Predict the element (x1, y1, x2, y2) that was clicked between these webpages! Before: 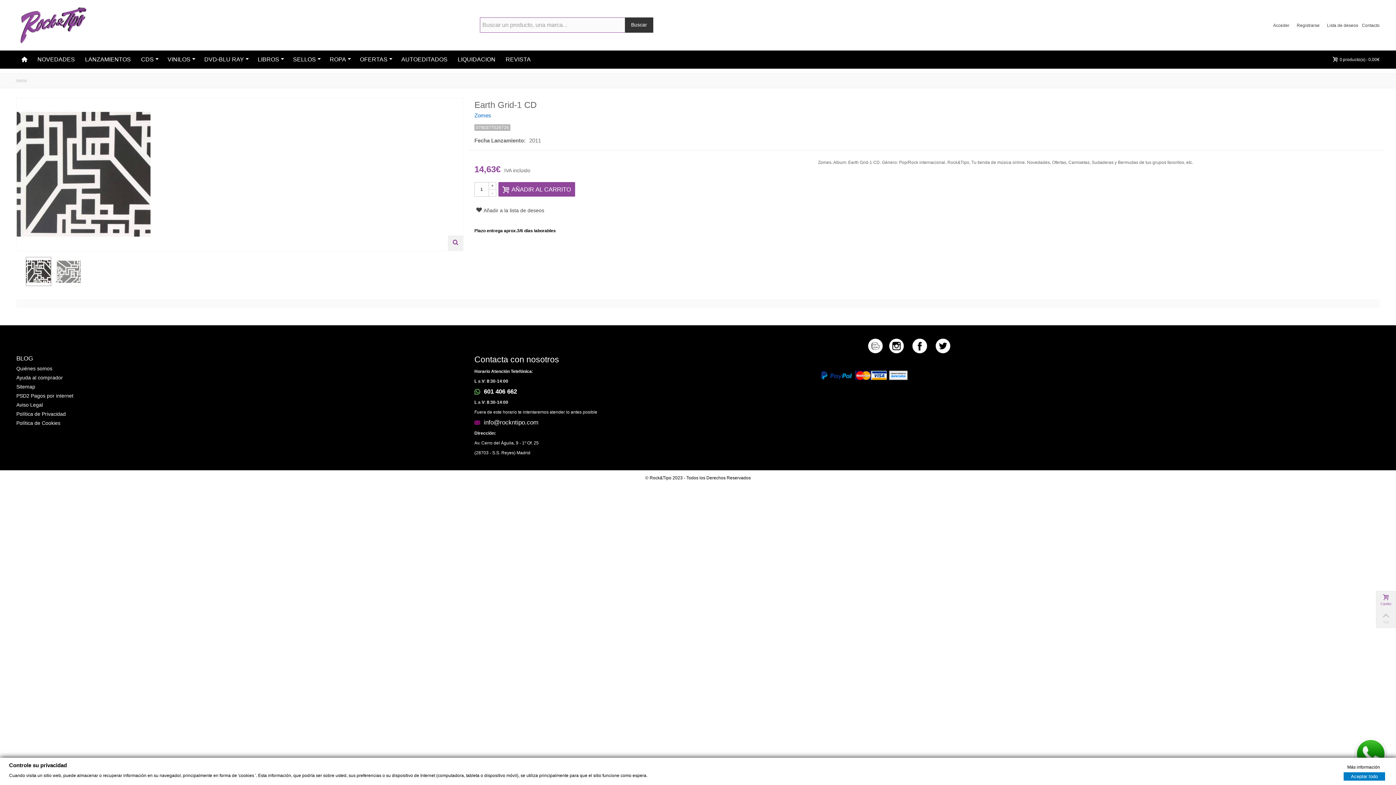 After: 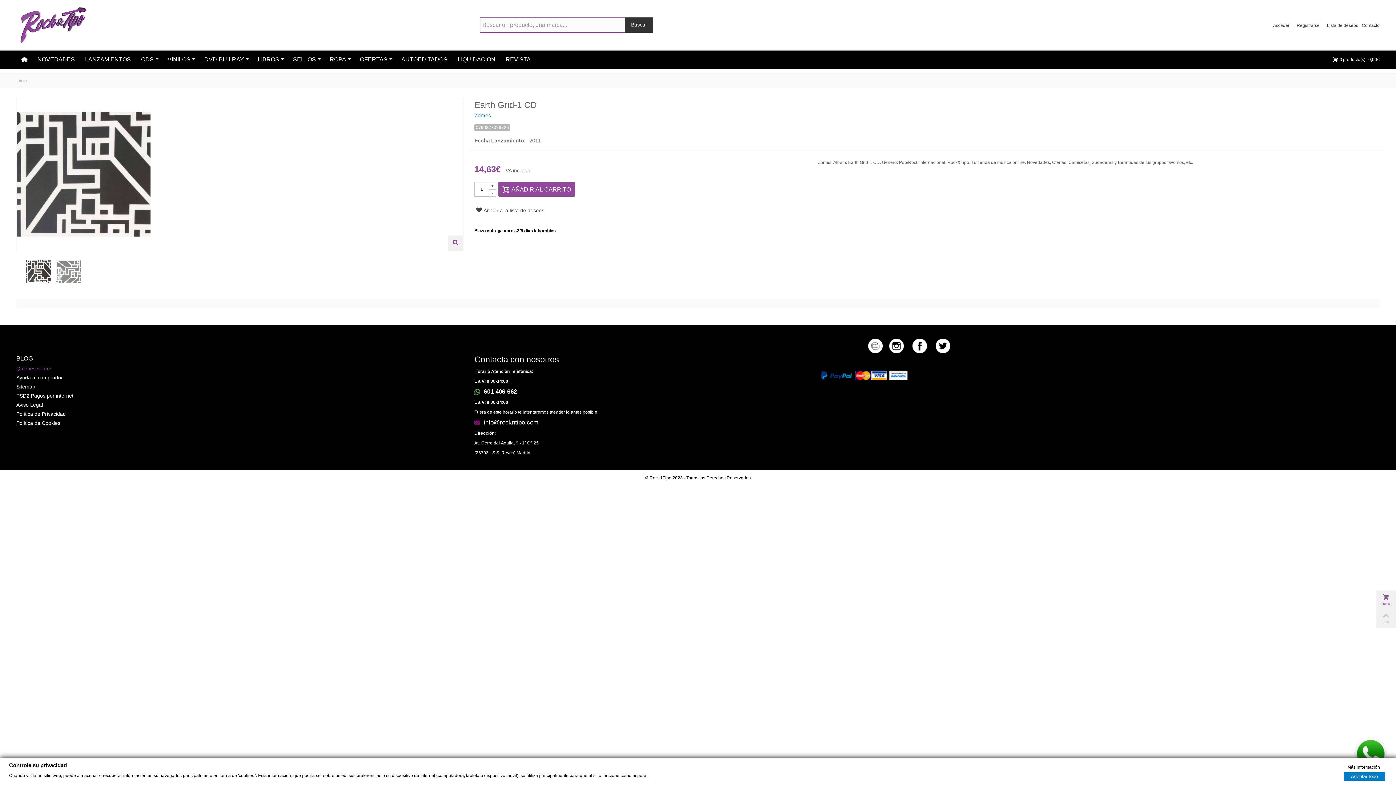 Action: label: Quiénes somos bbox: (16, 365, 52, 371)